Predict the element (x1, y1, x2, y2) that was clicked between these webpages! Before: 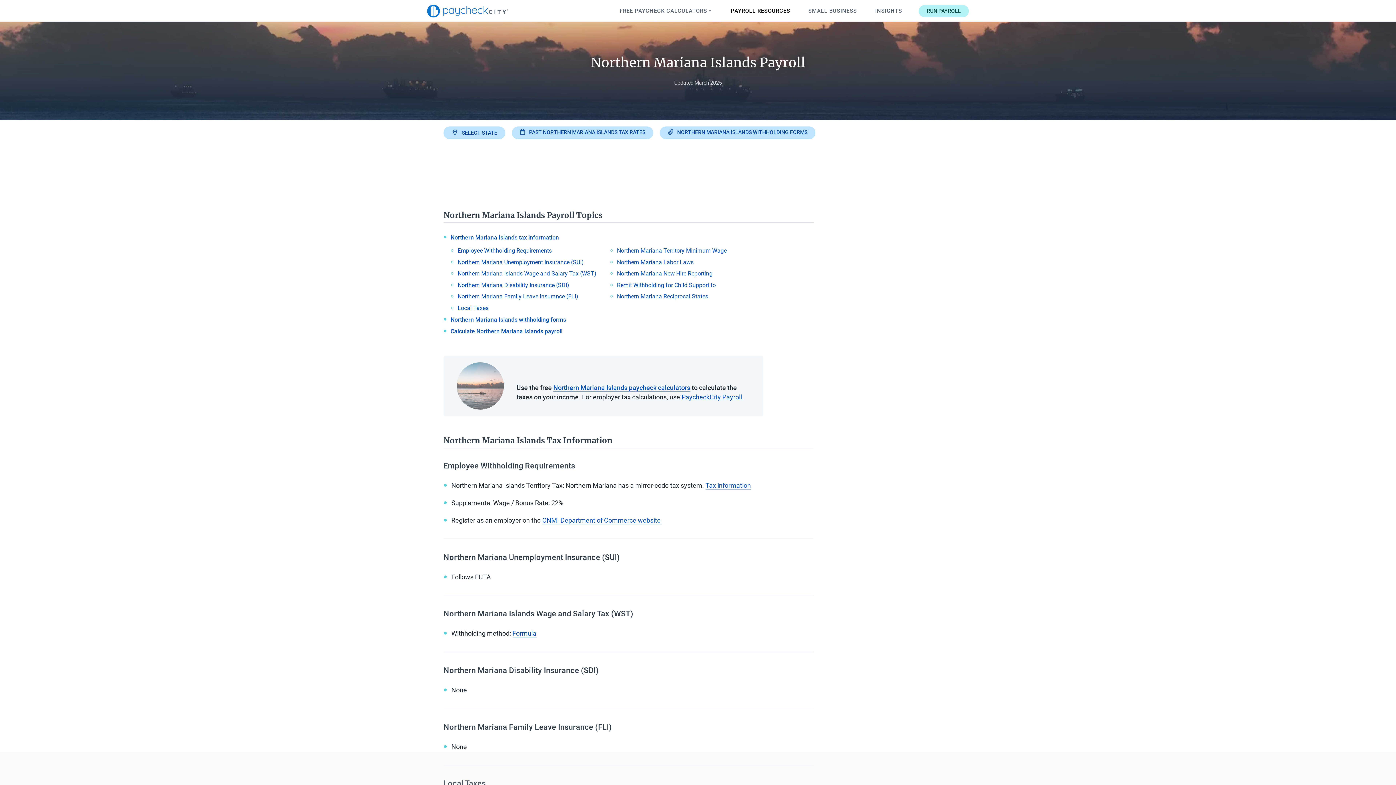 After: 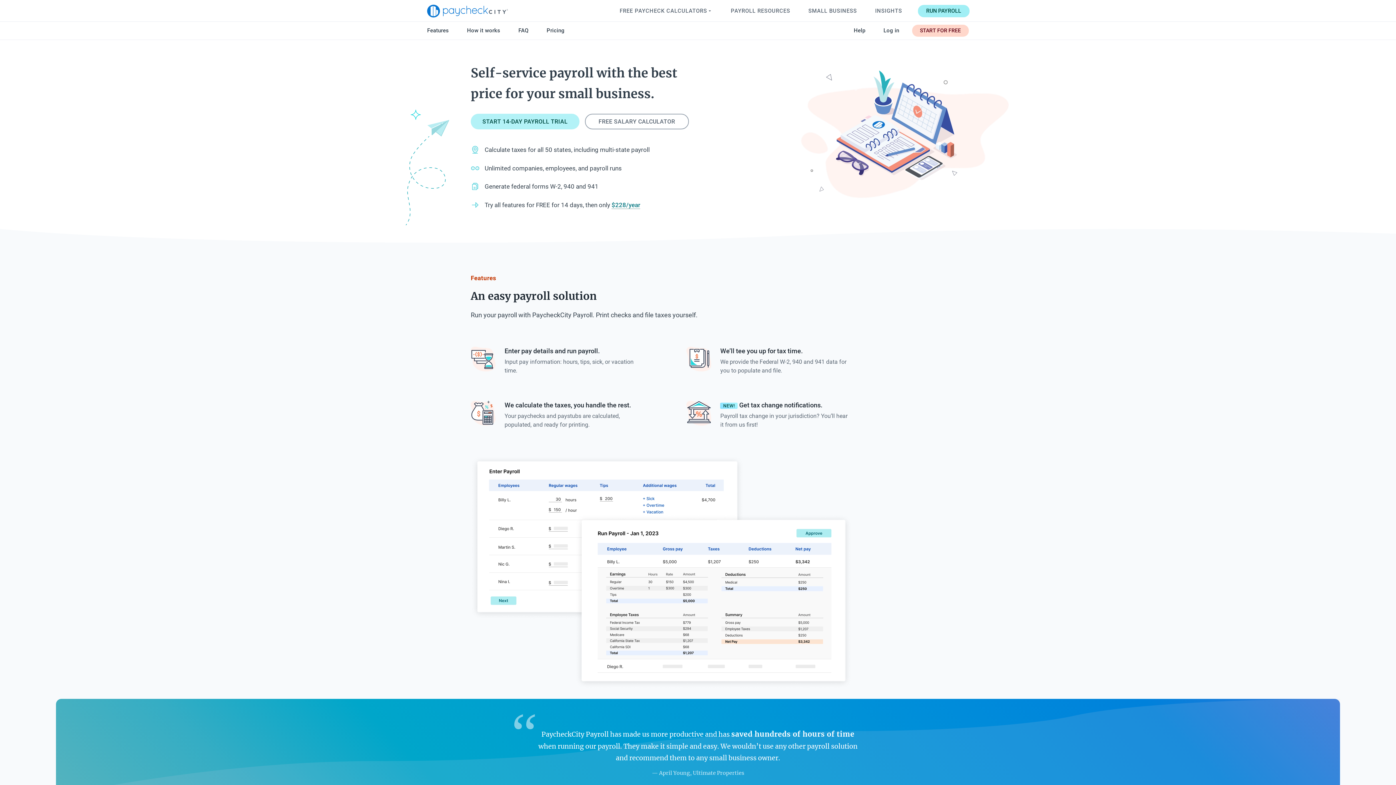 Action: bbox: (919, 4, 969, 16) label: RUN PAYROLL